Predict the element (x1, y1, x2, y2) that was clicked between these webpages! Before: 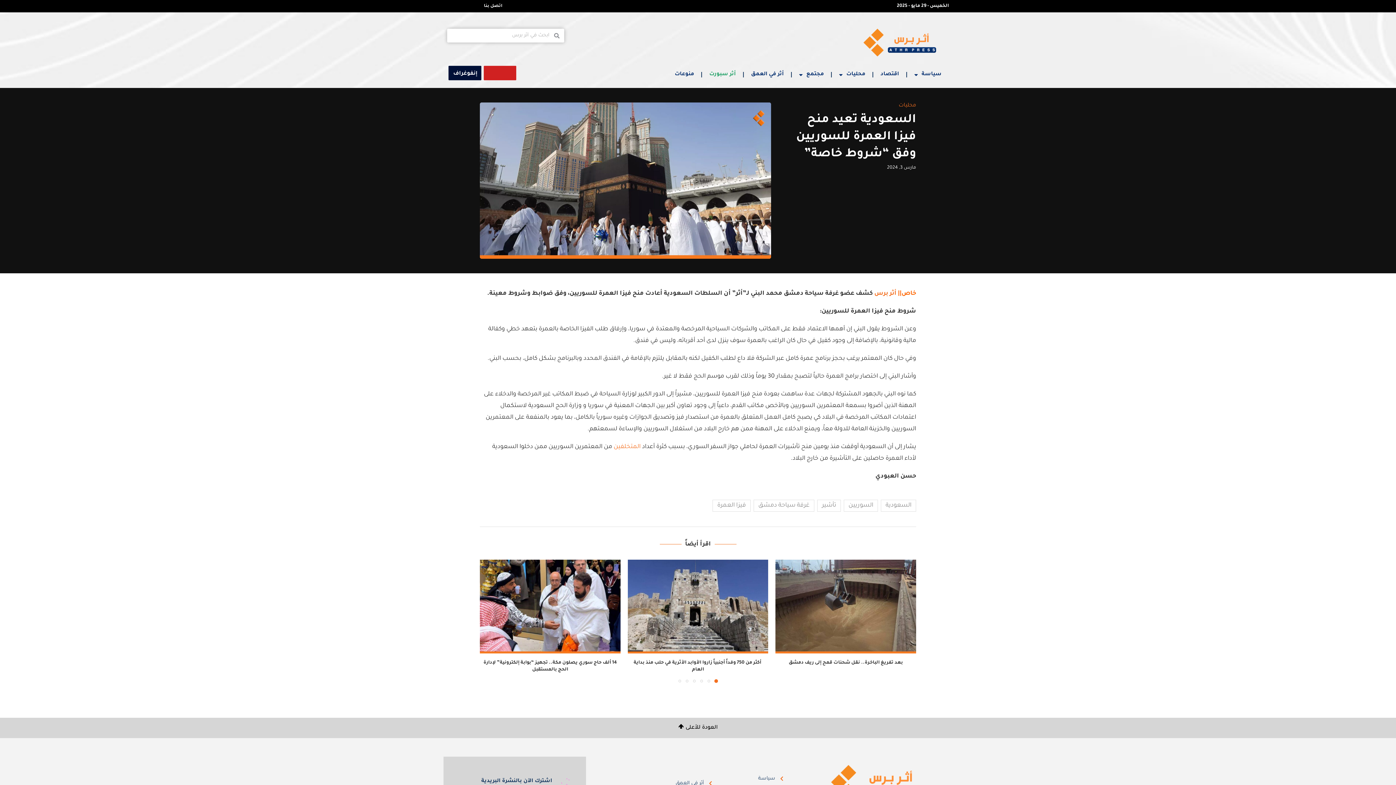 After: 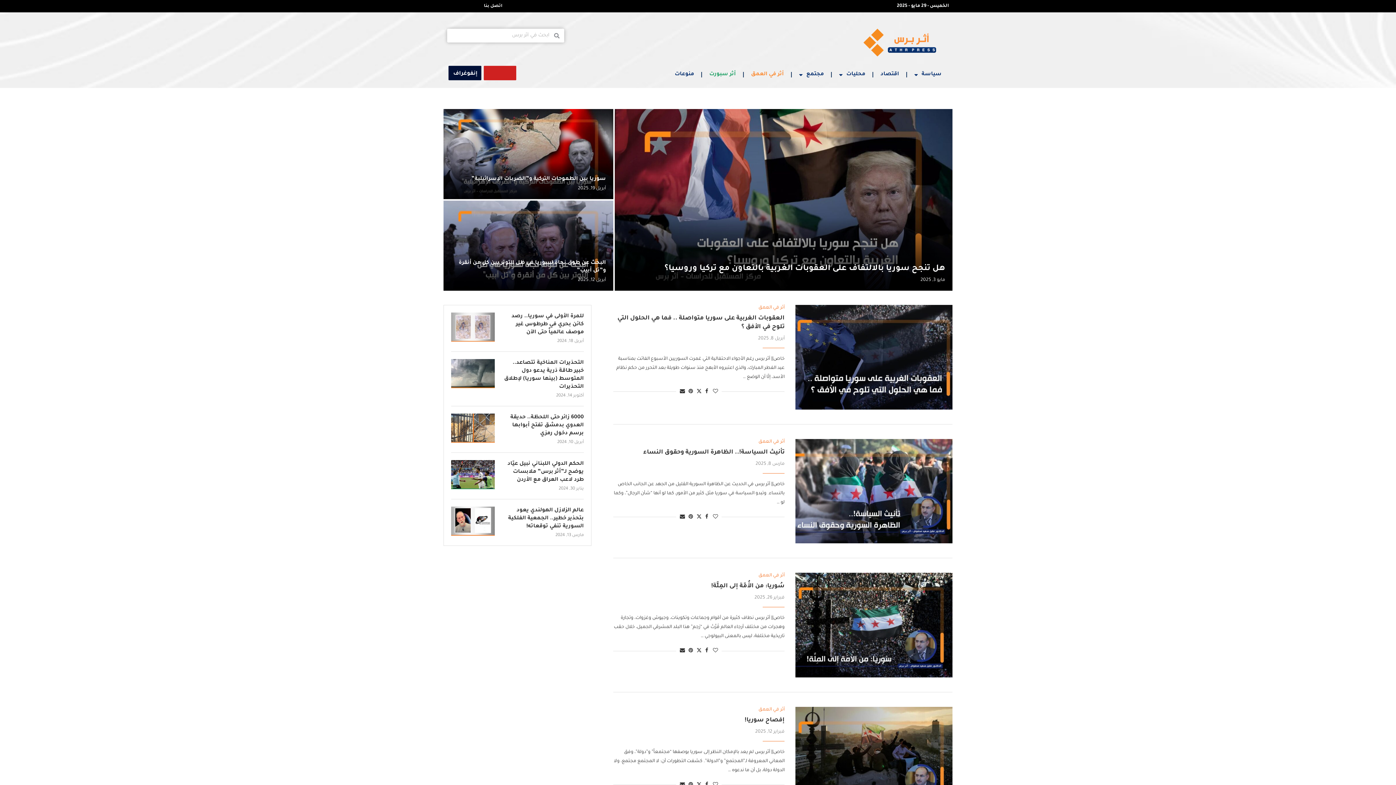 Action: bbox: (744, 67, 791, 82) label: أثر في العمق